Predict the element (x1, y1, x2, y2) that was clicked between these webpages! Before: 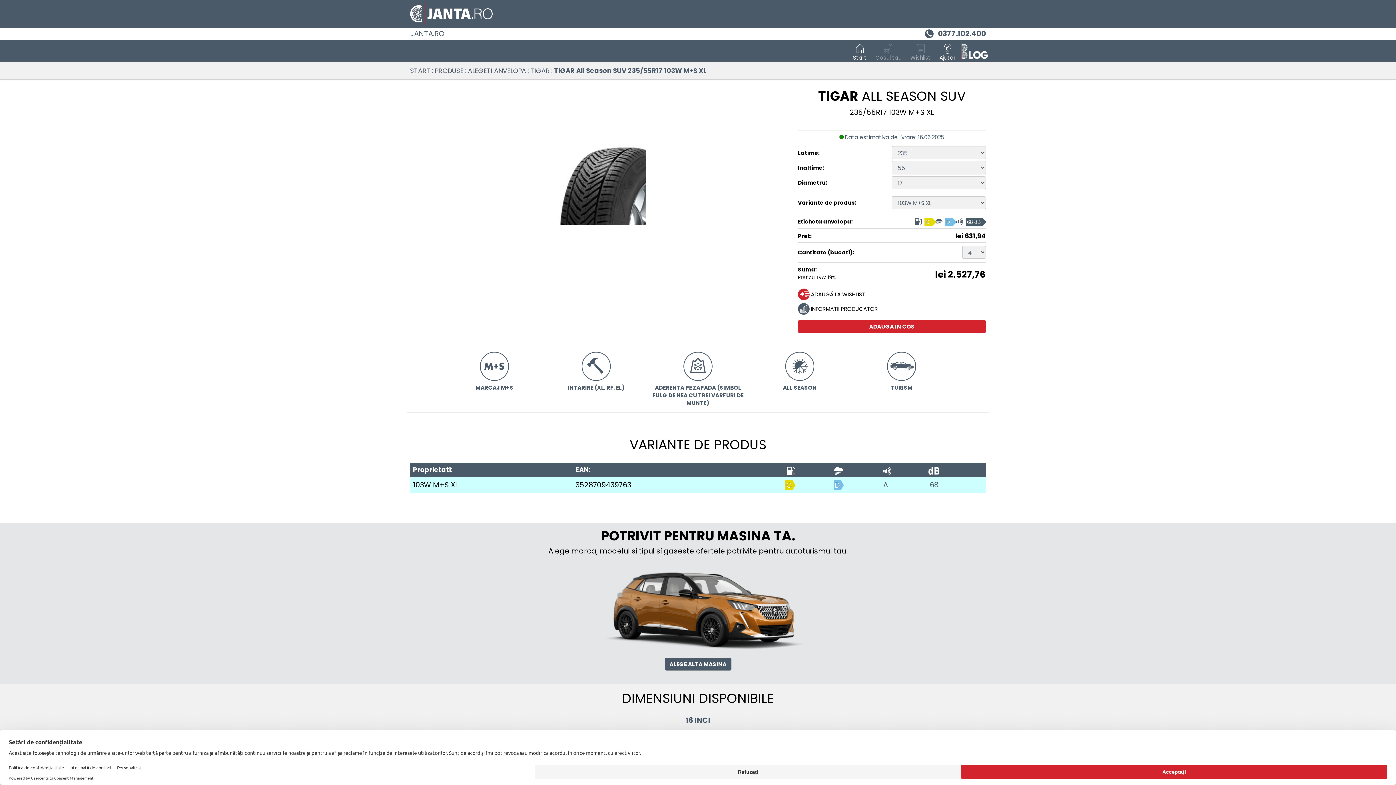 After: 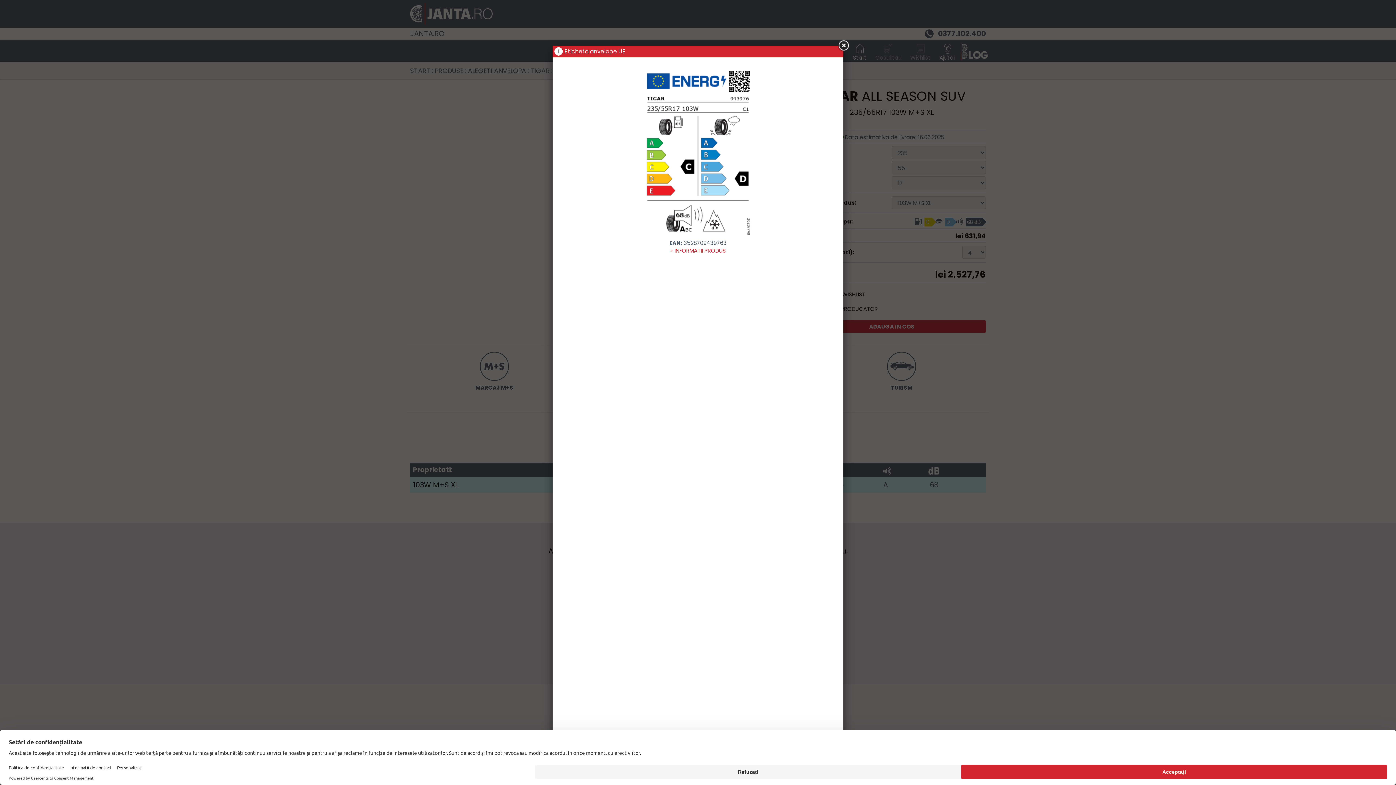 Action: label: Eticheta anvelopa, Indice consum: C, Aderenta pe umed: D, Clasa de zgomot: 68 dB bbox: (914, 216, 986, 226)